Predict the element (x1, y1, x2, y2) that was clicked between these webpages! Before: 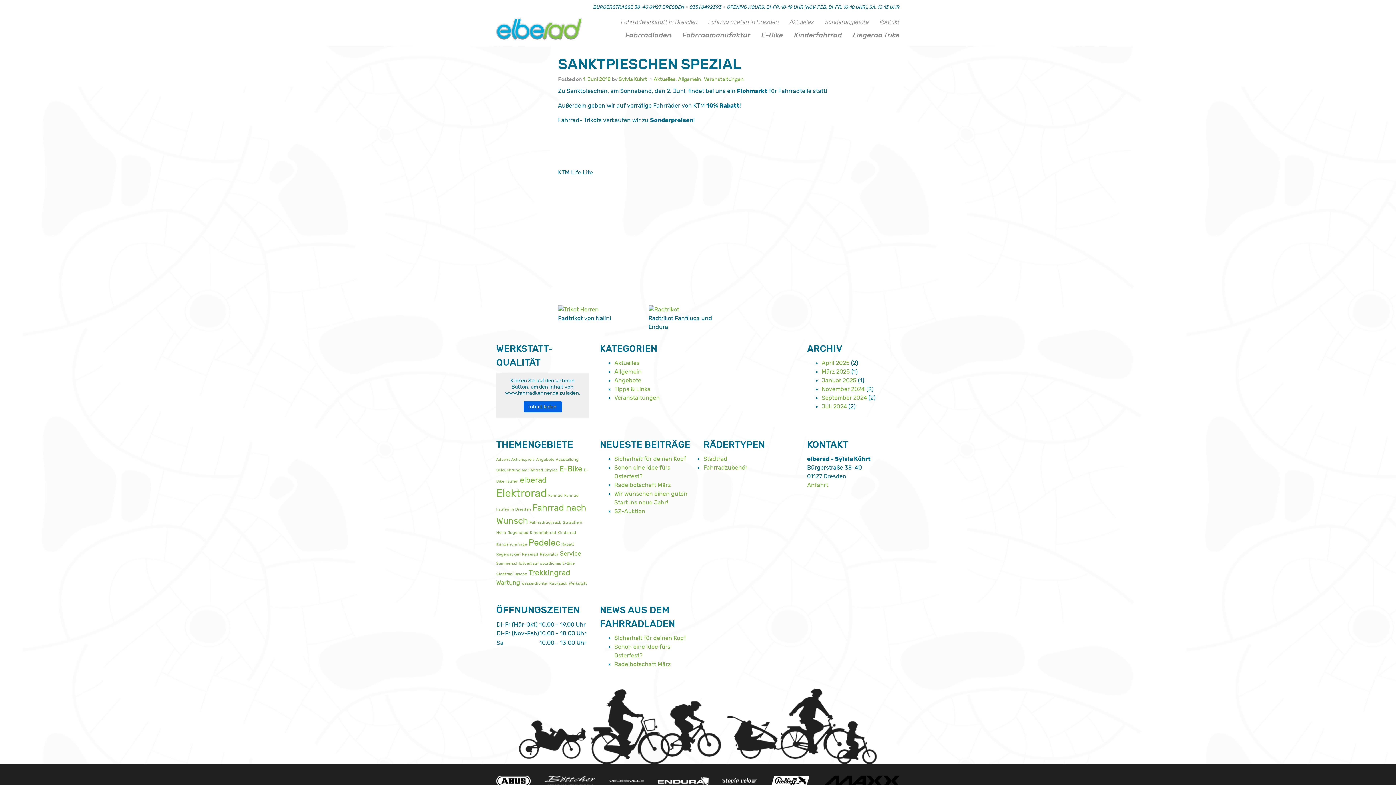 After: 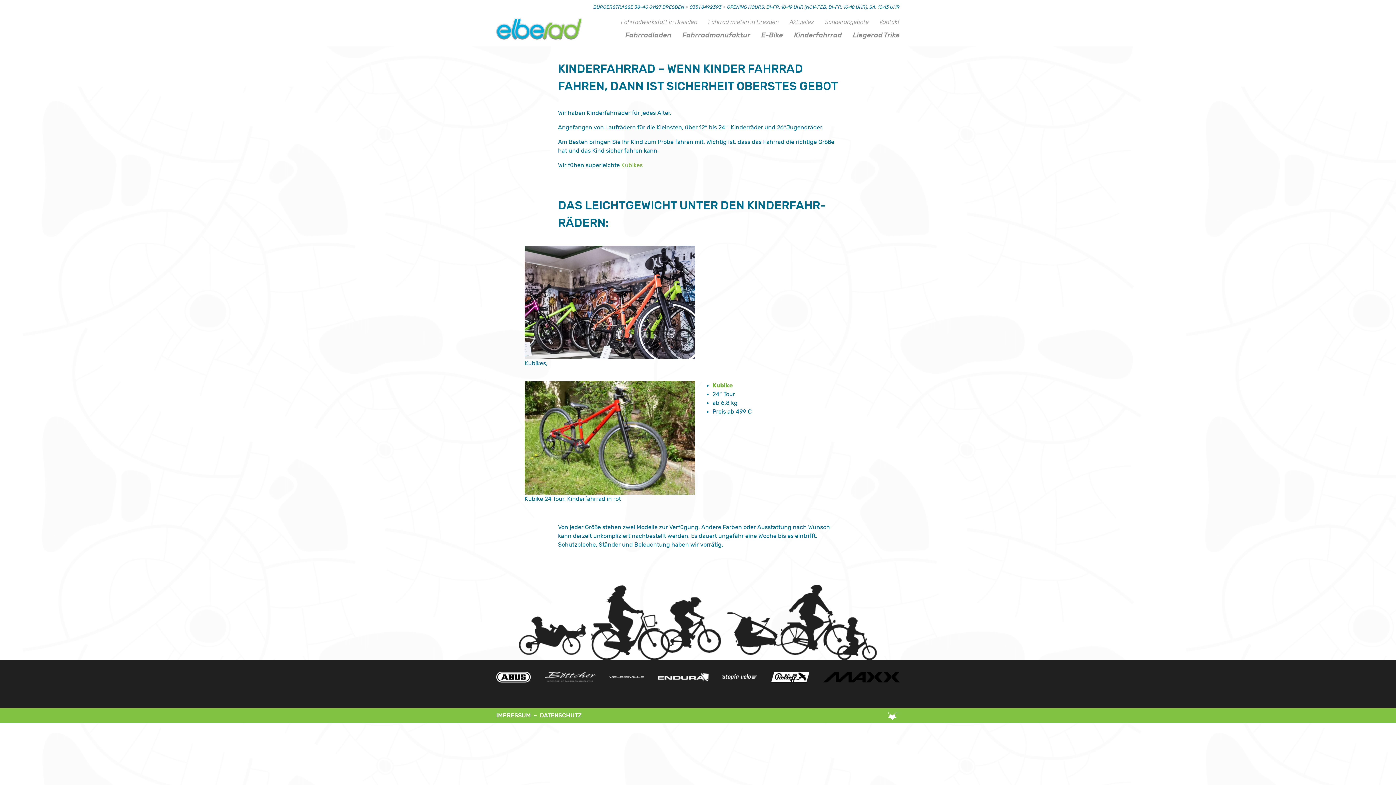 Action: label: Kinderfahrrad bbox: (794, 30, 842, 40)